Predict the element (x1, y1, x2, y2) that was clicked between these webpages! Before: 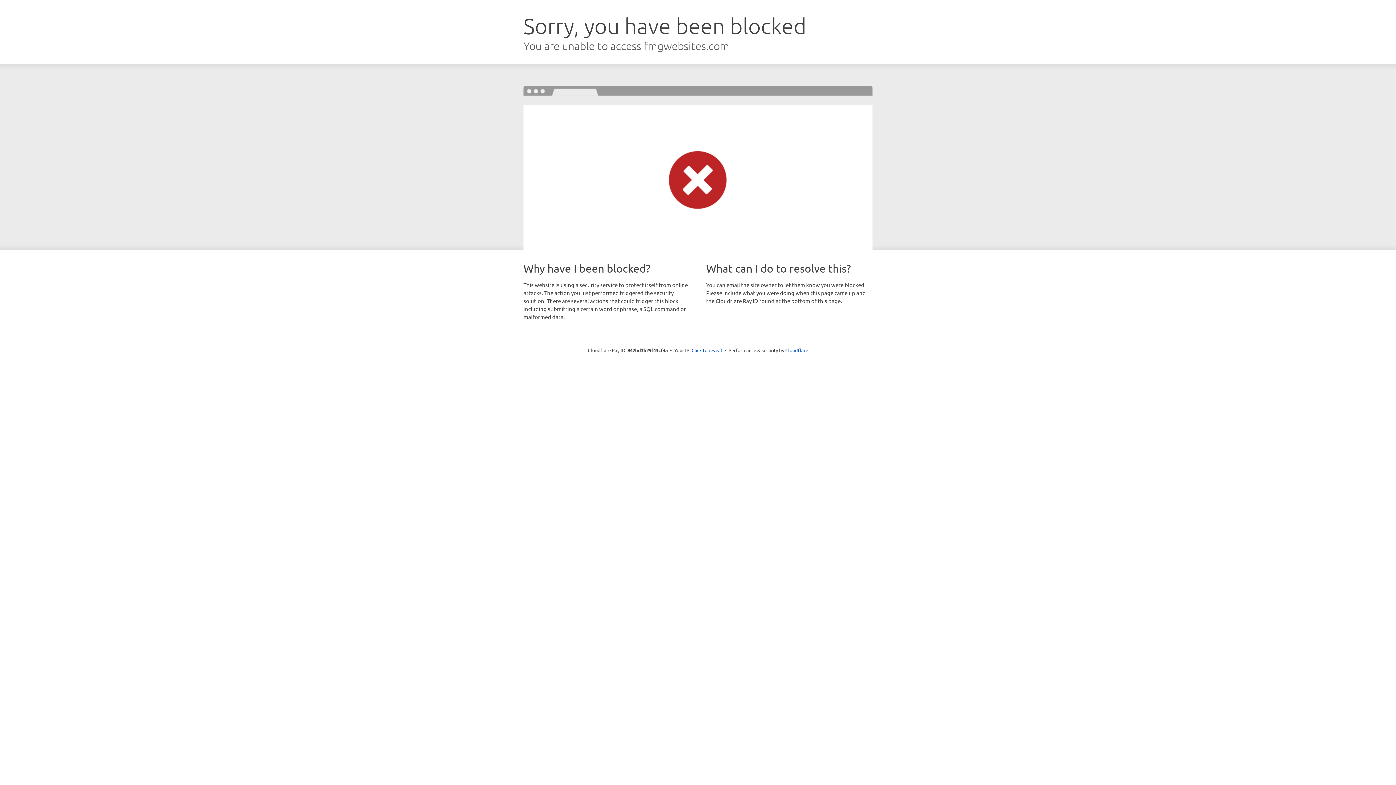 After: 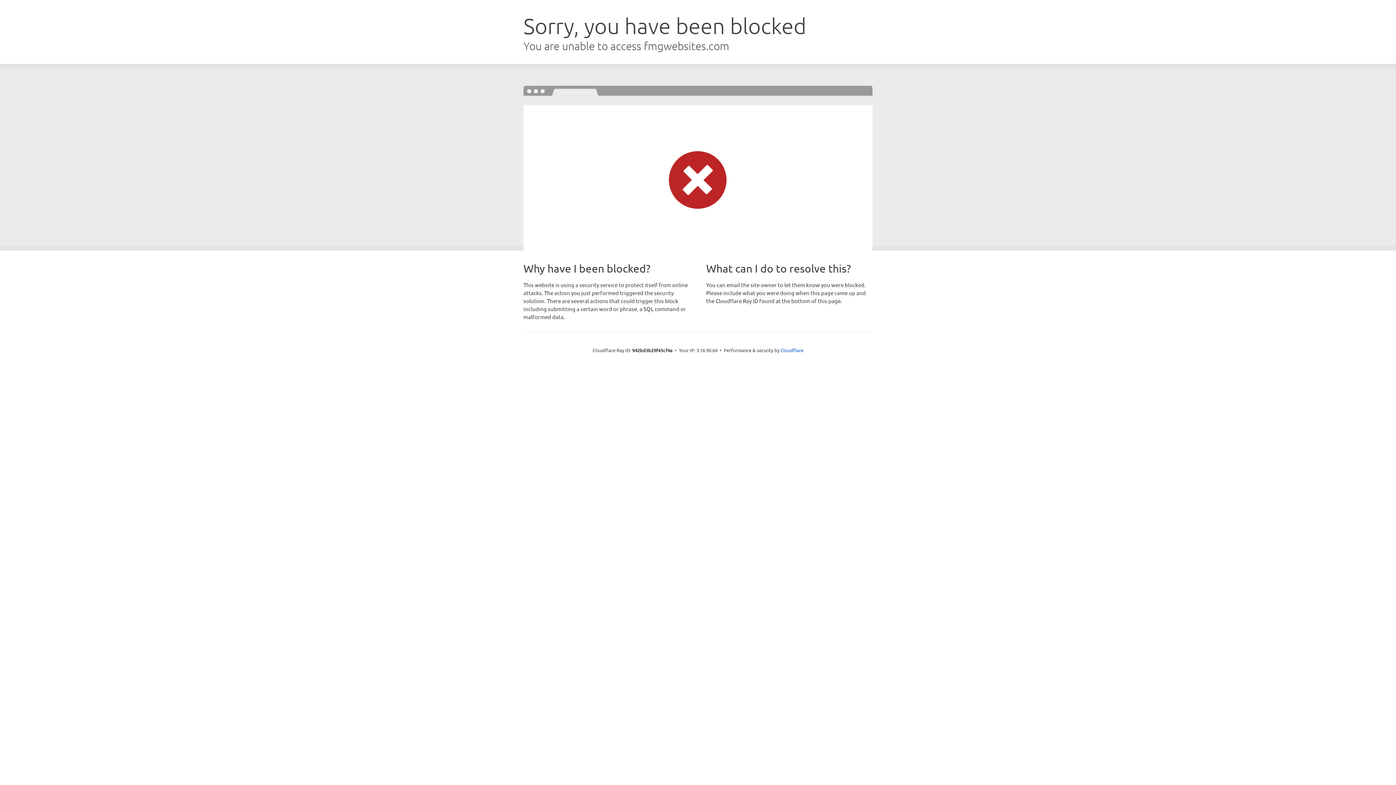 Action: label: Click to reveal bbox: (691, 346, 722, 353)